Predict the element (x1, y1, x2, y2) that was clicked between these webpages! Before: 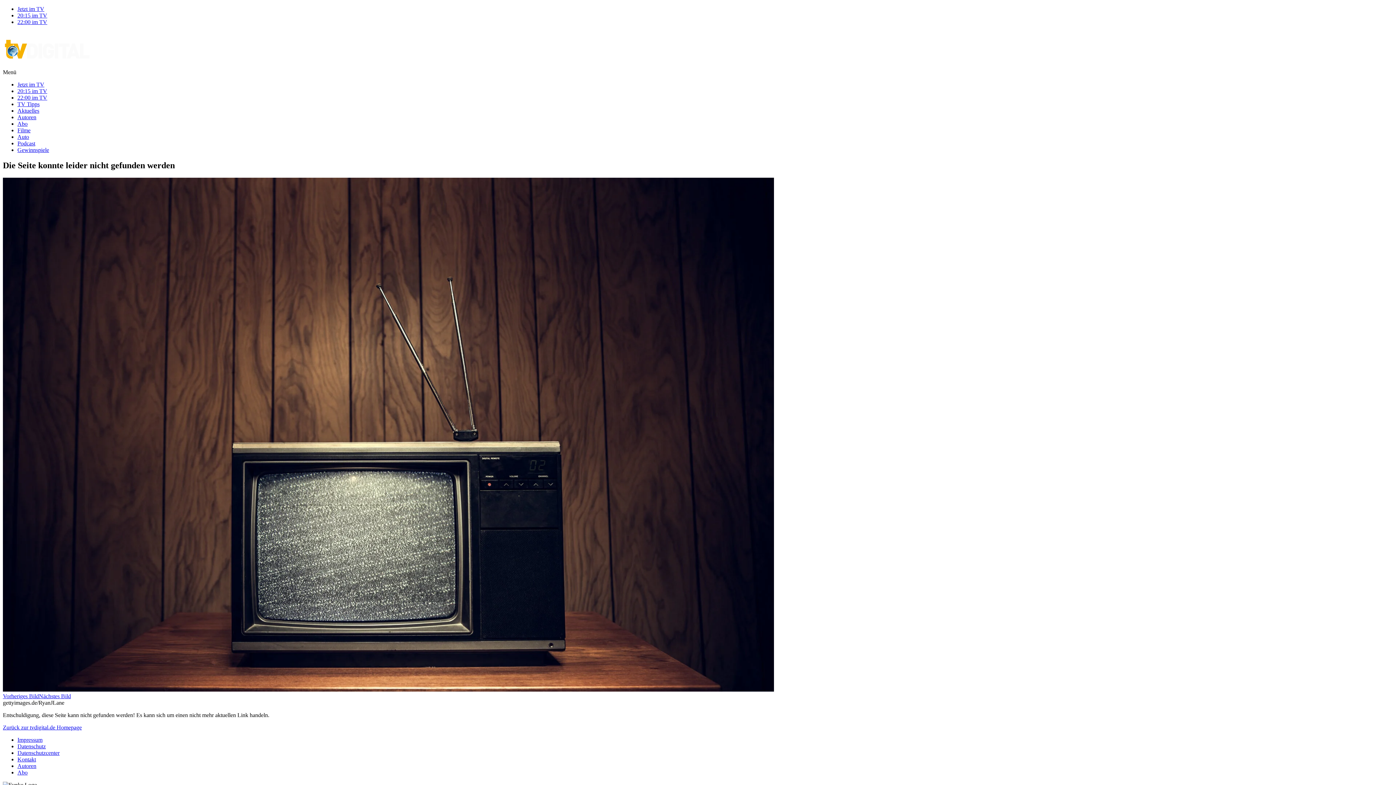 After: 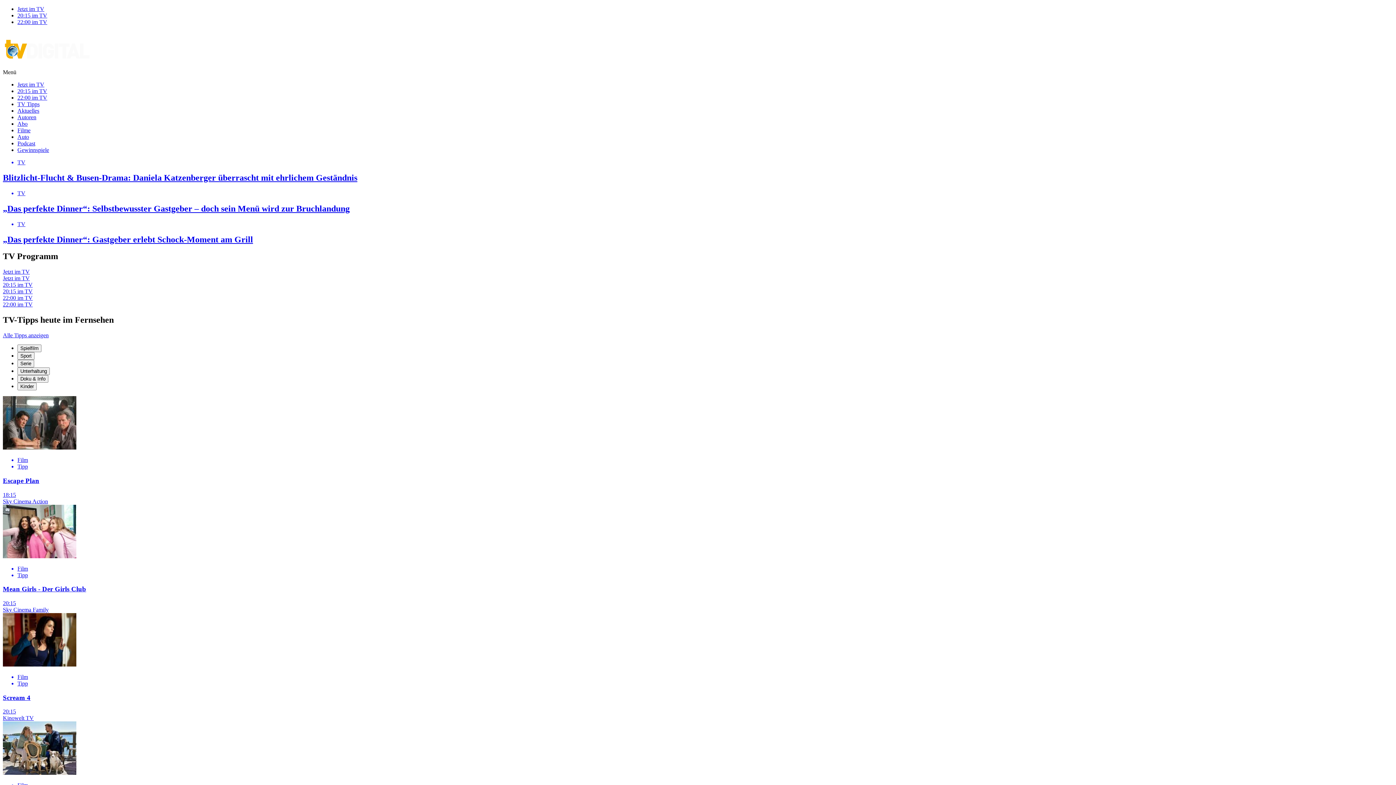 Action: label: Datenschutzcenter bbox: (17, 750, 59, 756)